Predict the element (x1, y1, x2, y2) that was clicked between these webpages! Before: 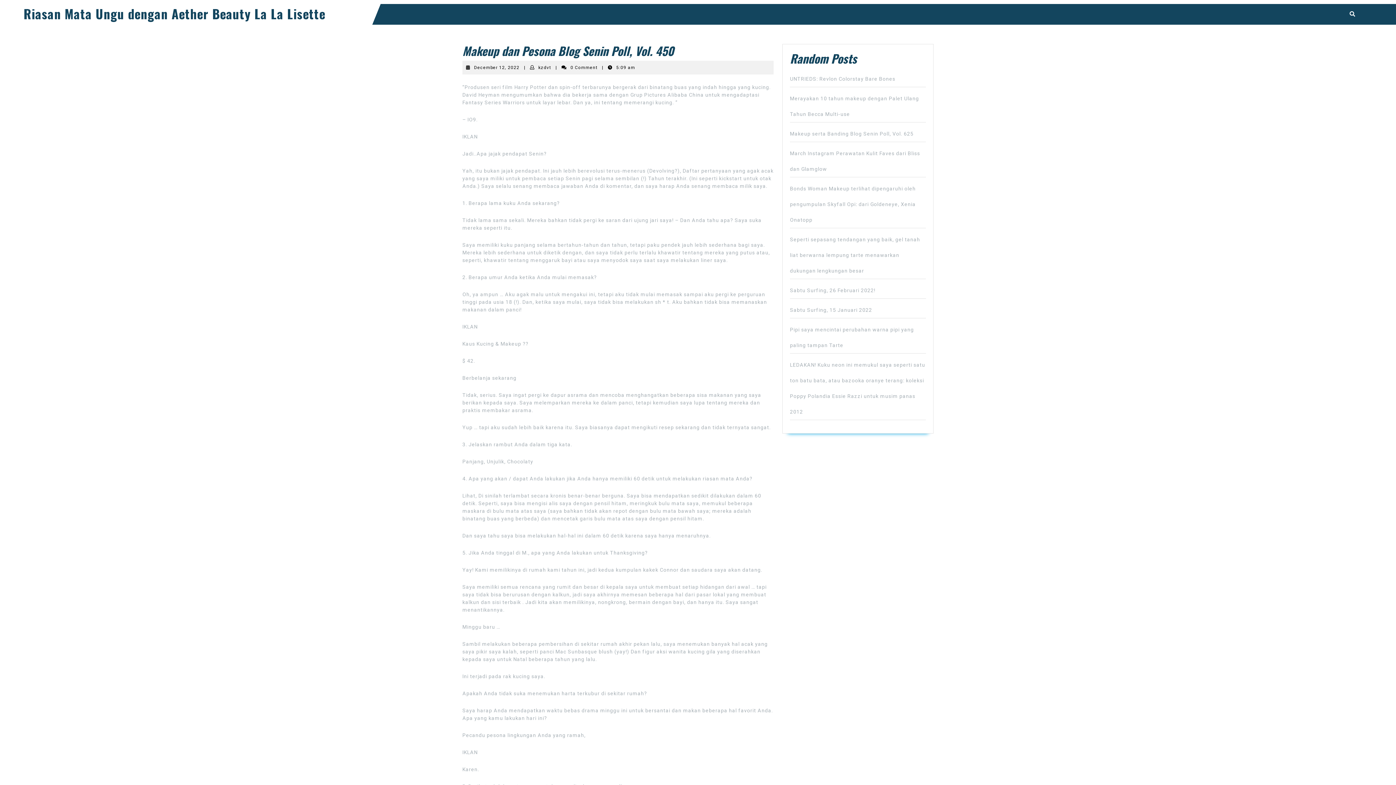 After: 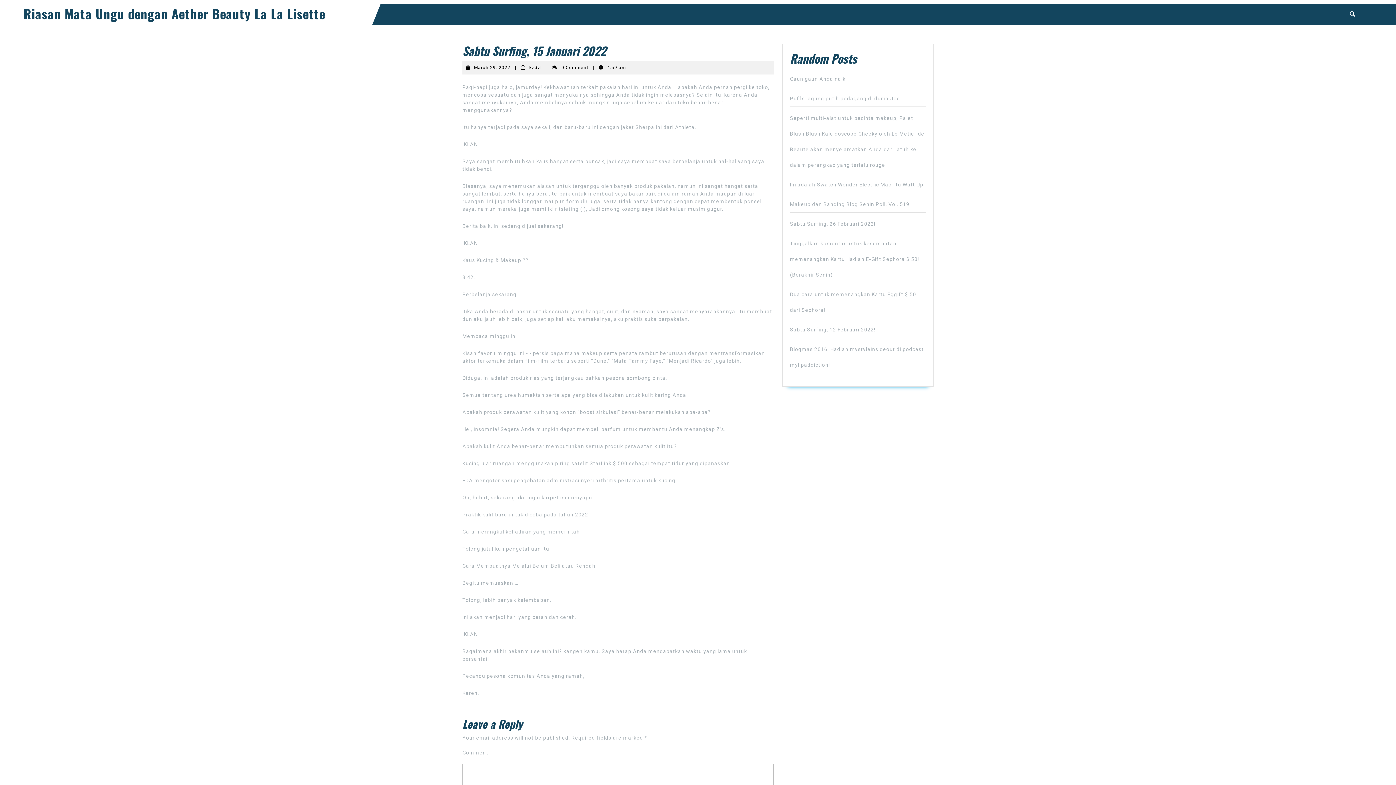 Action: bbox: (790, 307, 872, 313) label: Sabtu Surfing, 15 Januari 2022